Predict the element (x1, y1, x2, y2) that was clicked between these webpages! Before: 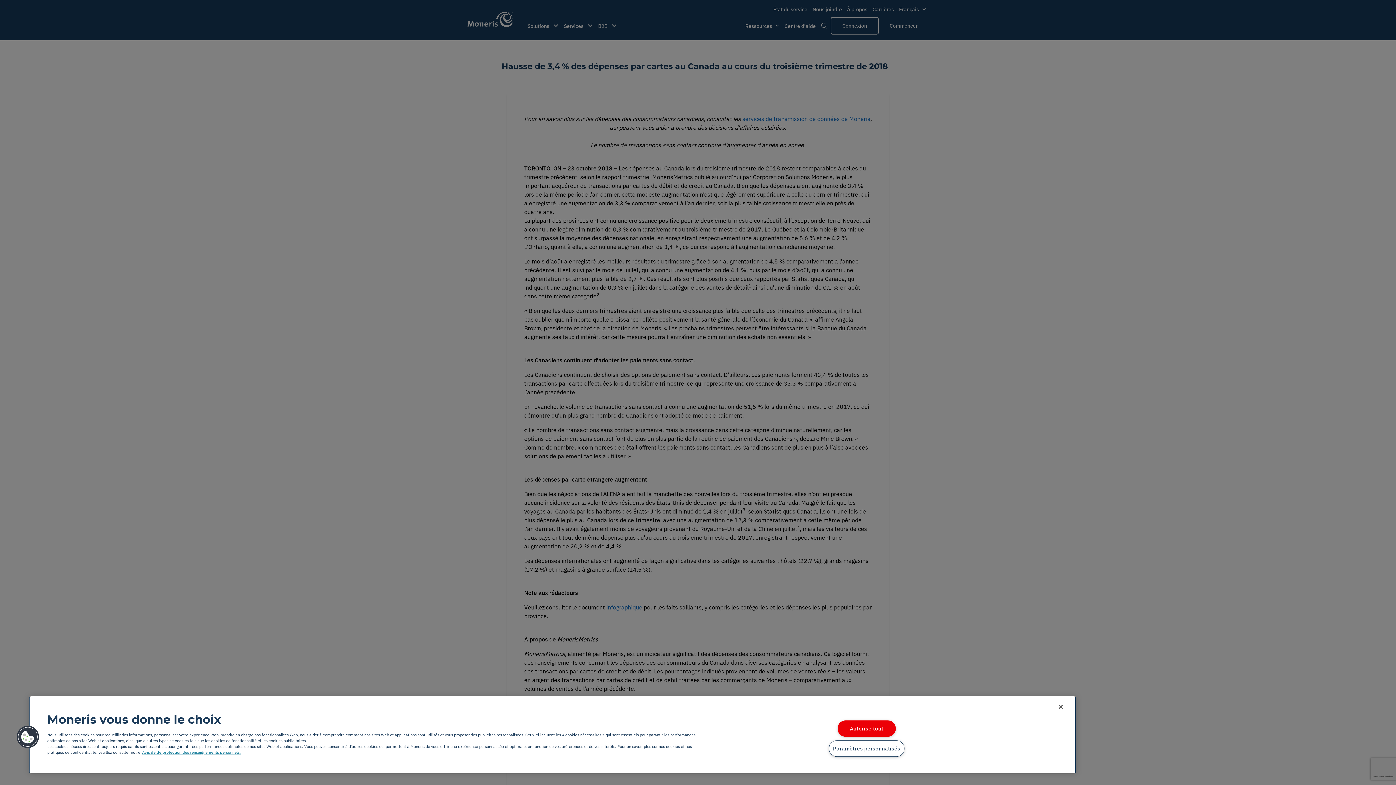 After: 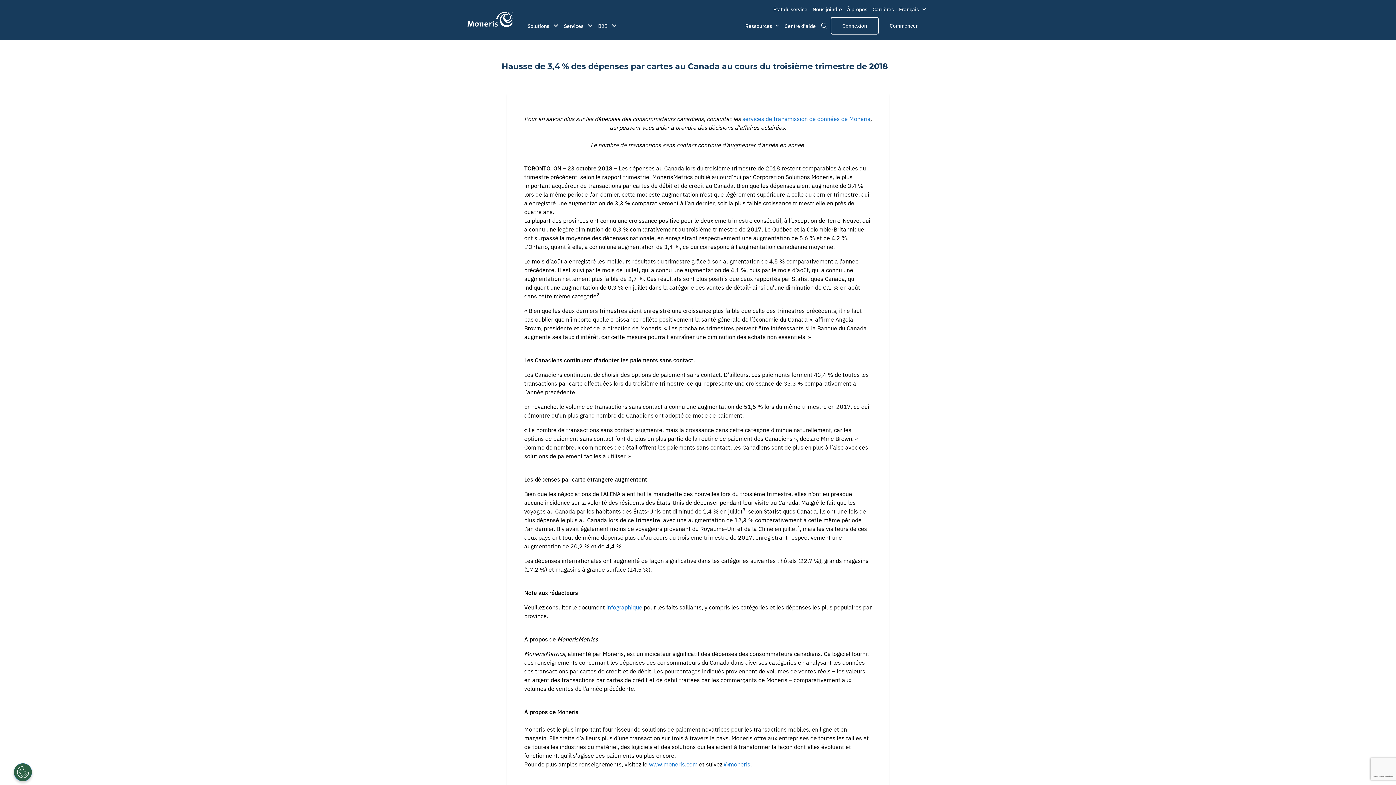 Action: bbox: (1053, 699, 1069, 715) label: Fermer